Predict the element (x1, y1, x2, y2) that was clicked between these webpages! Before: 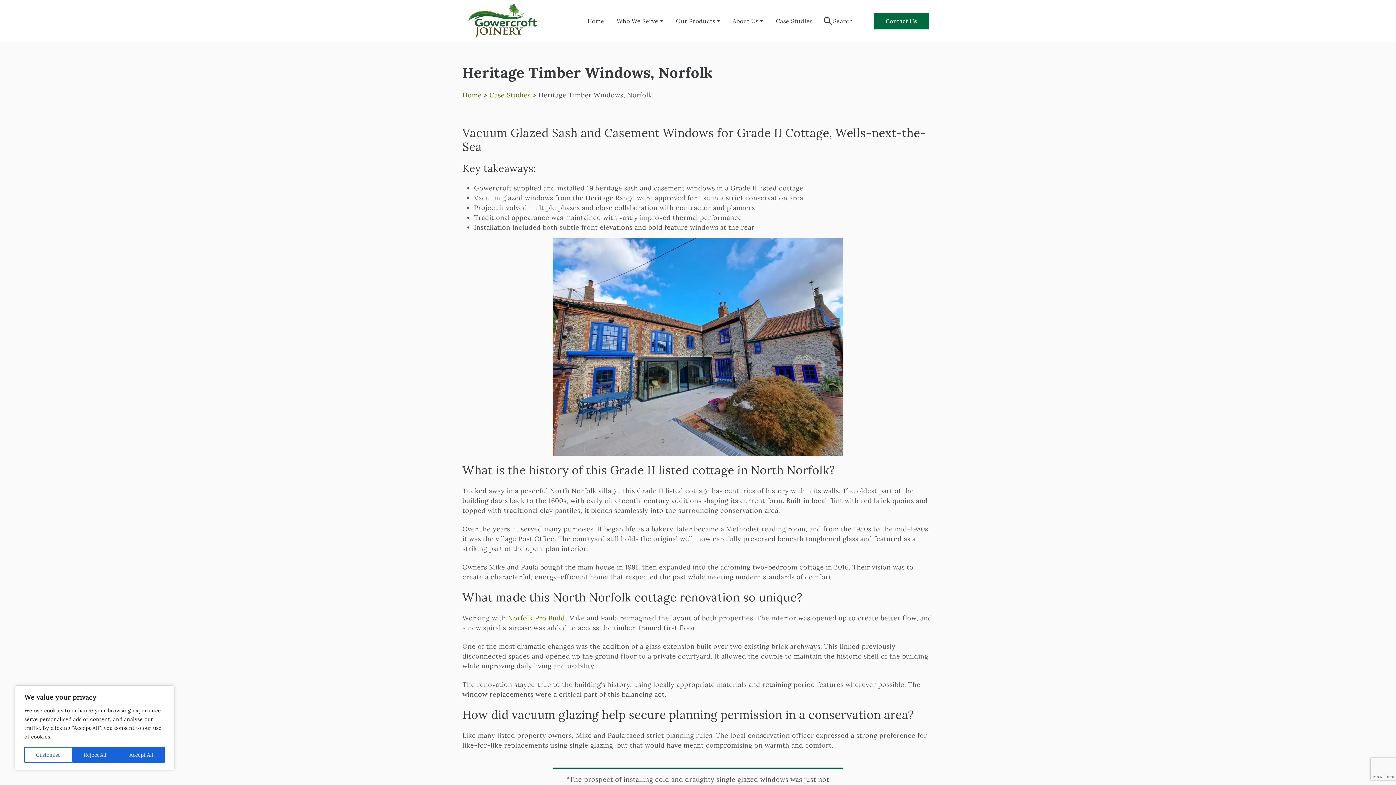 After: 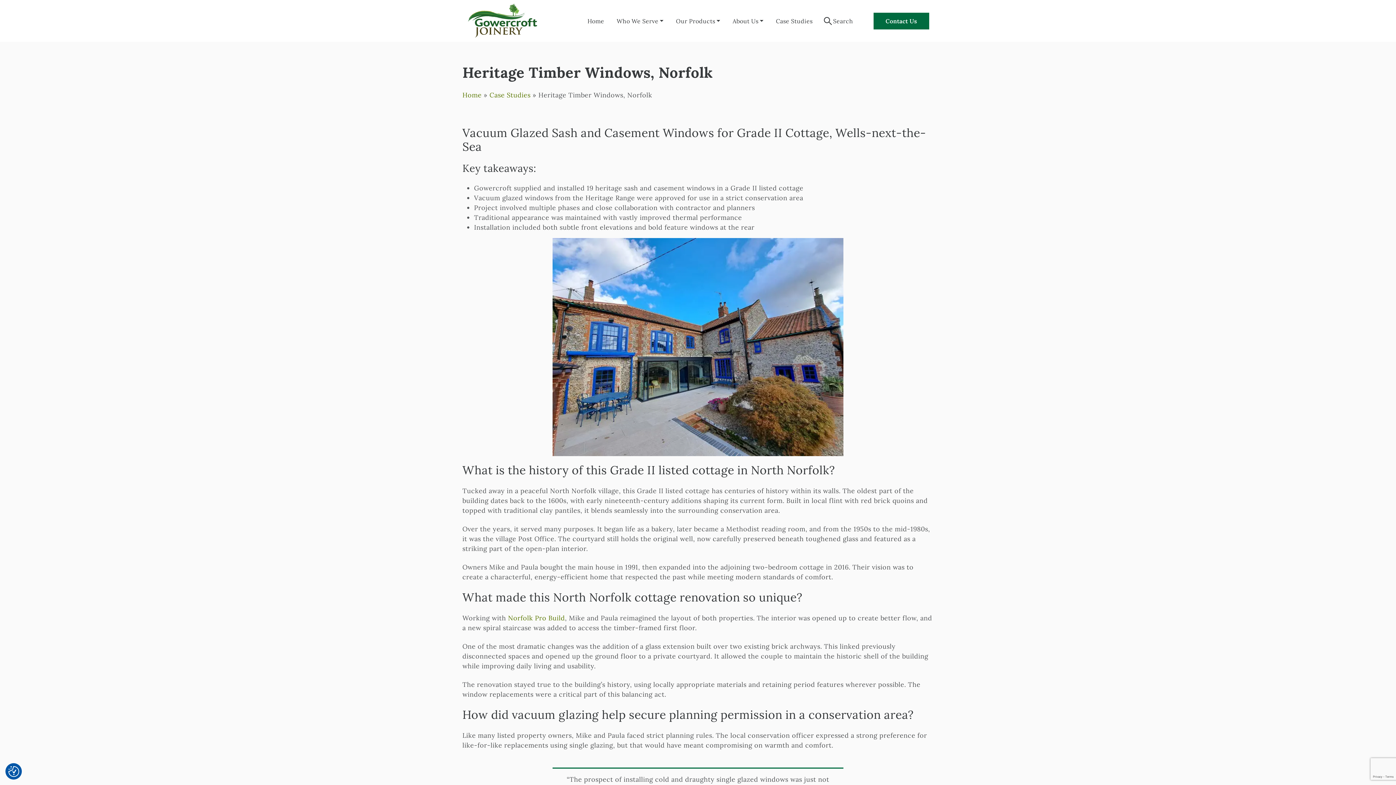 Action: label: Accept All bbox: (117, 747, 164, 763)